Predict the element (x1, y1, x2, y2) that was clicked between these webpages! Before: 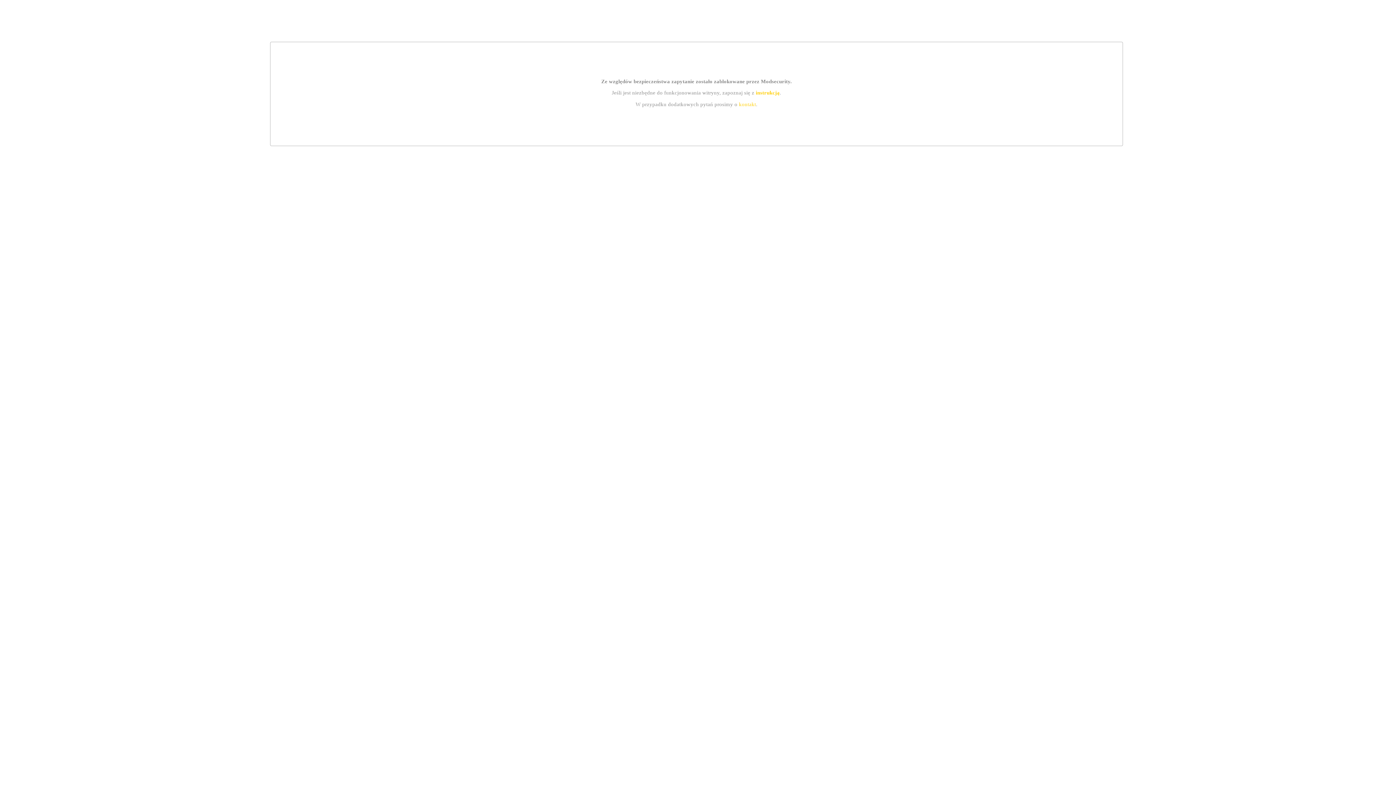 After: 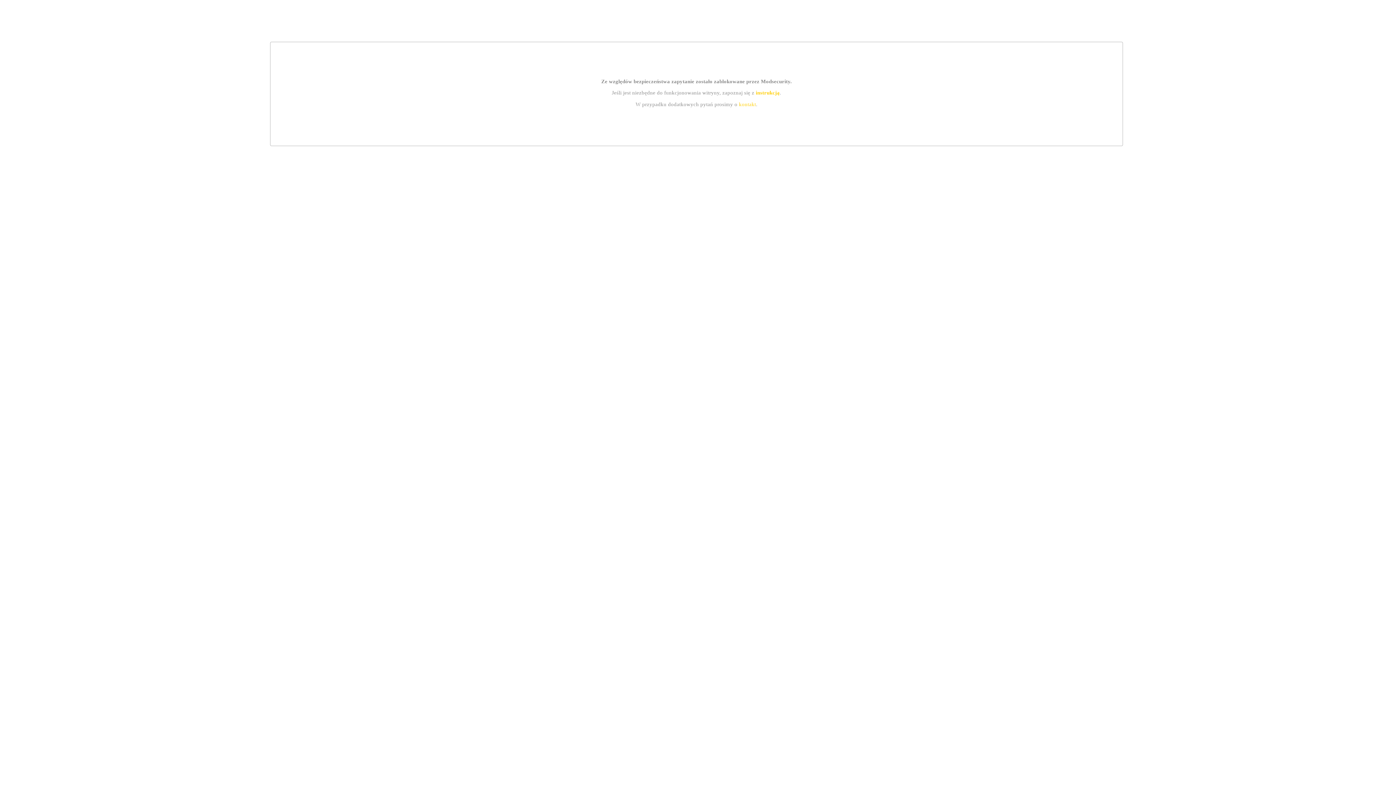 Action: label: instrukcją bbox: (755, 89, 779, 95)